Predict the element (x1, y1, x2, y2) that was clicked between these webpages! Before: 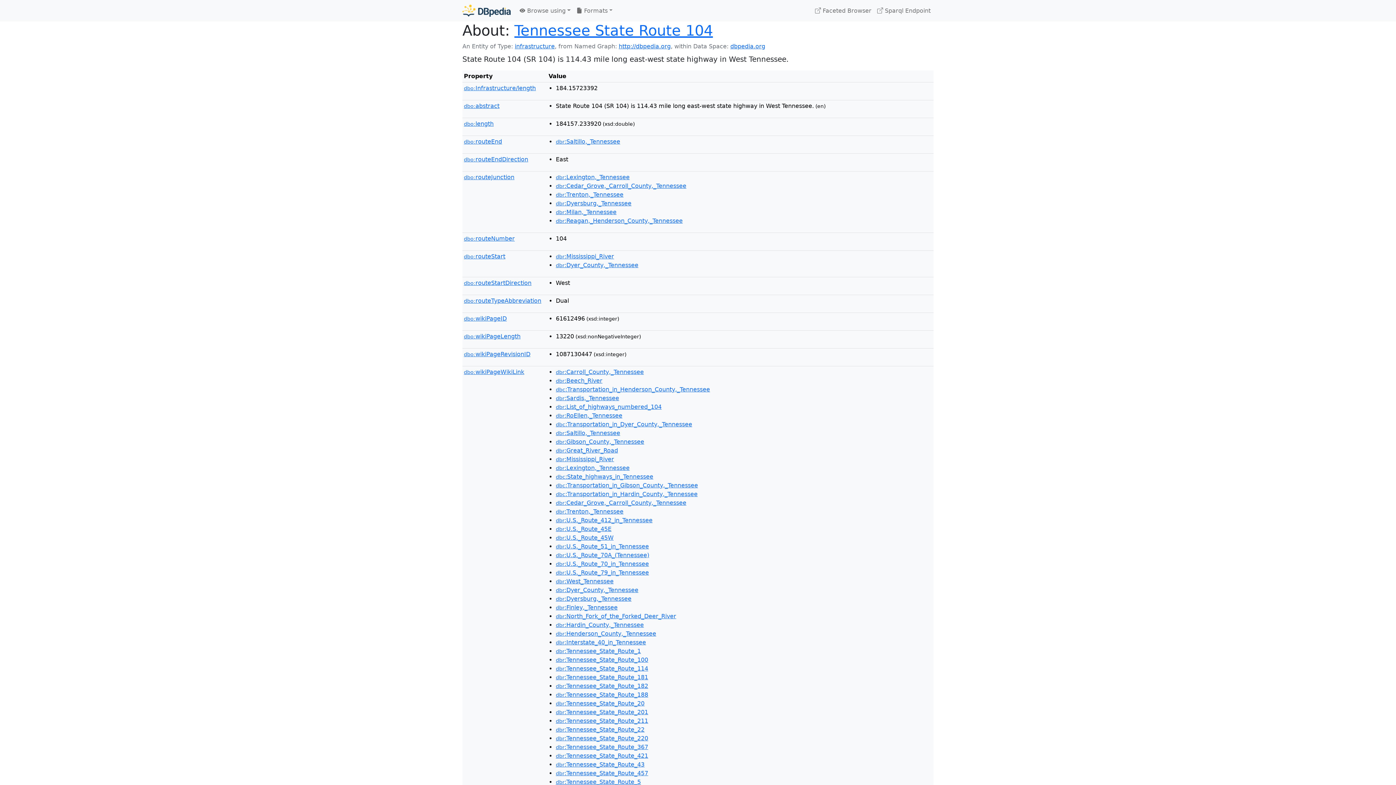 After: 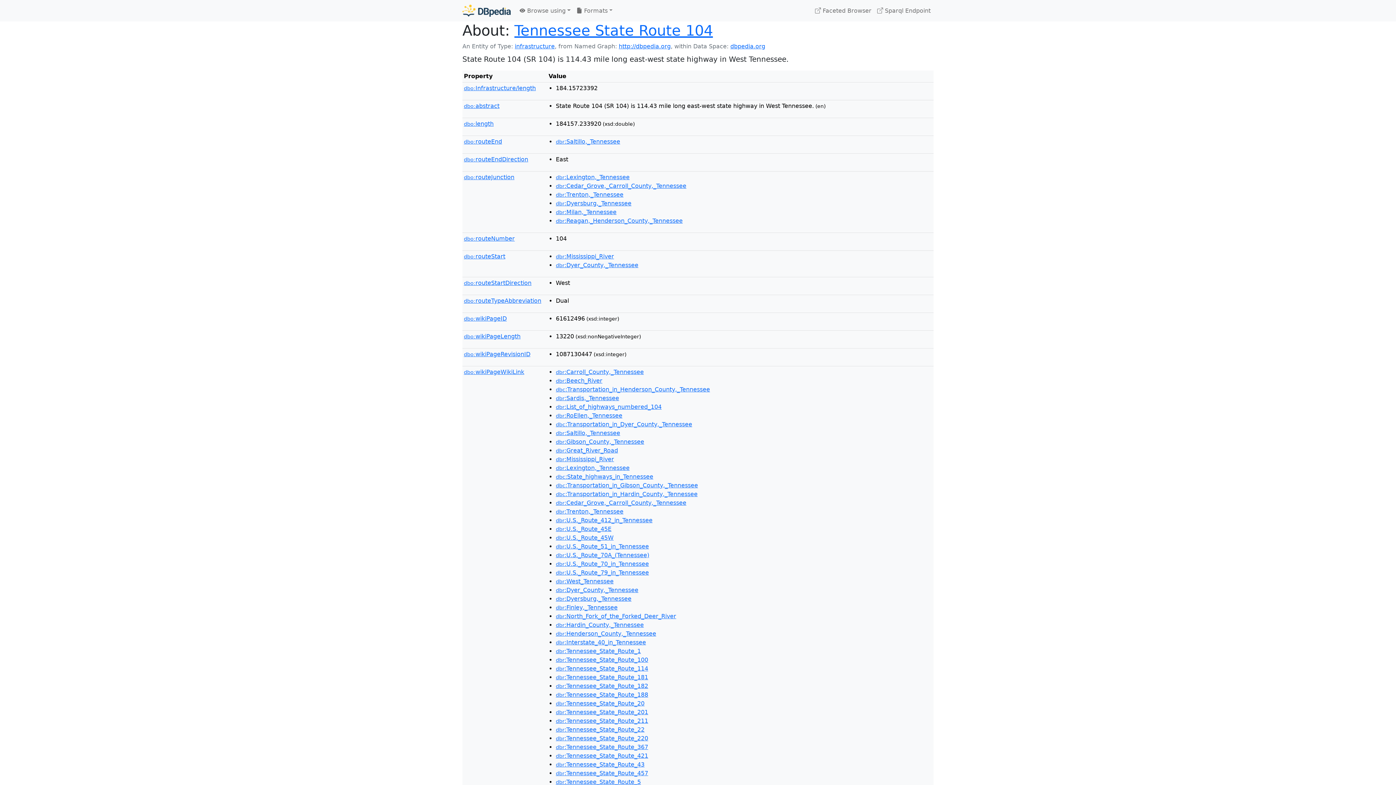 Action: bbox: (514, 22, 713, 38) label: Tennessee State Route 104